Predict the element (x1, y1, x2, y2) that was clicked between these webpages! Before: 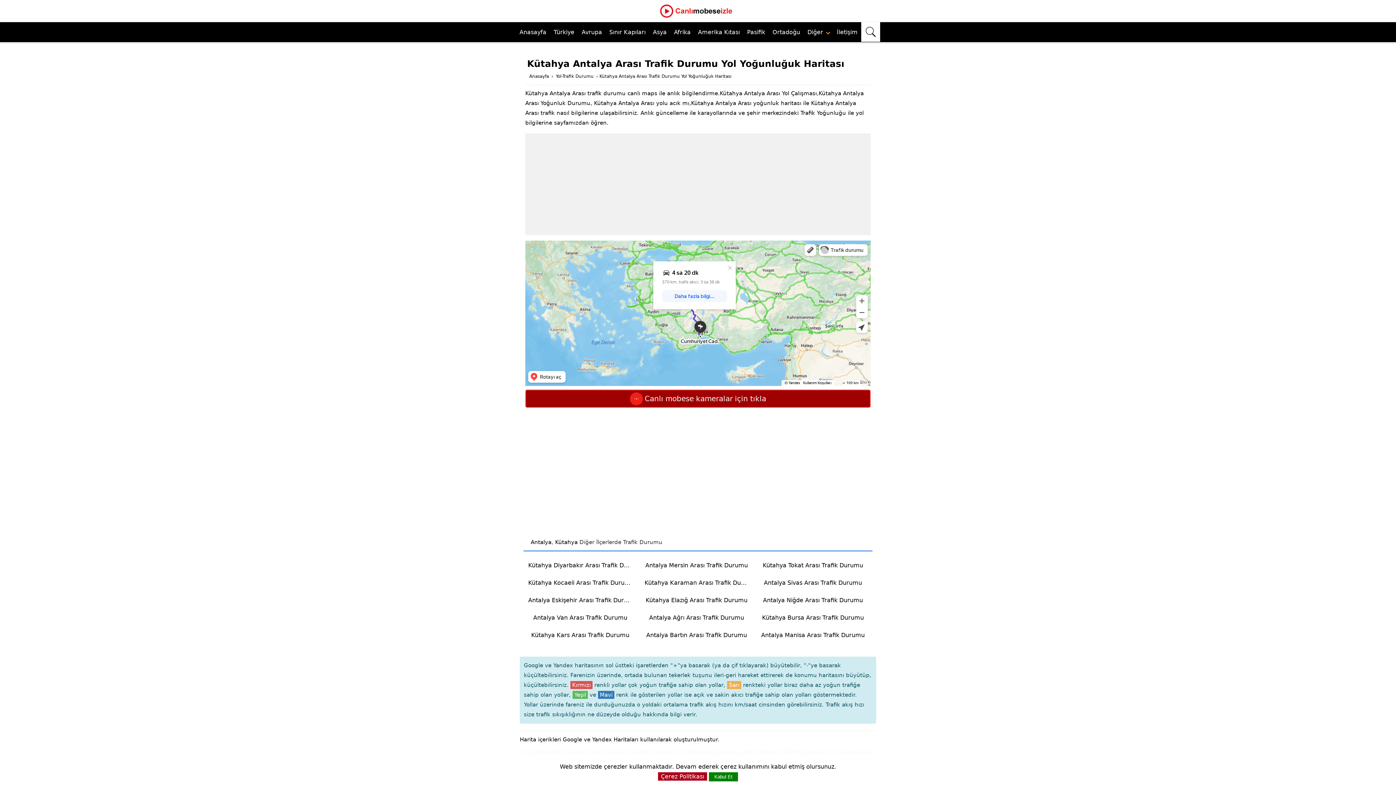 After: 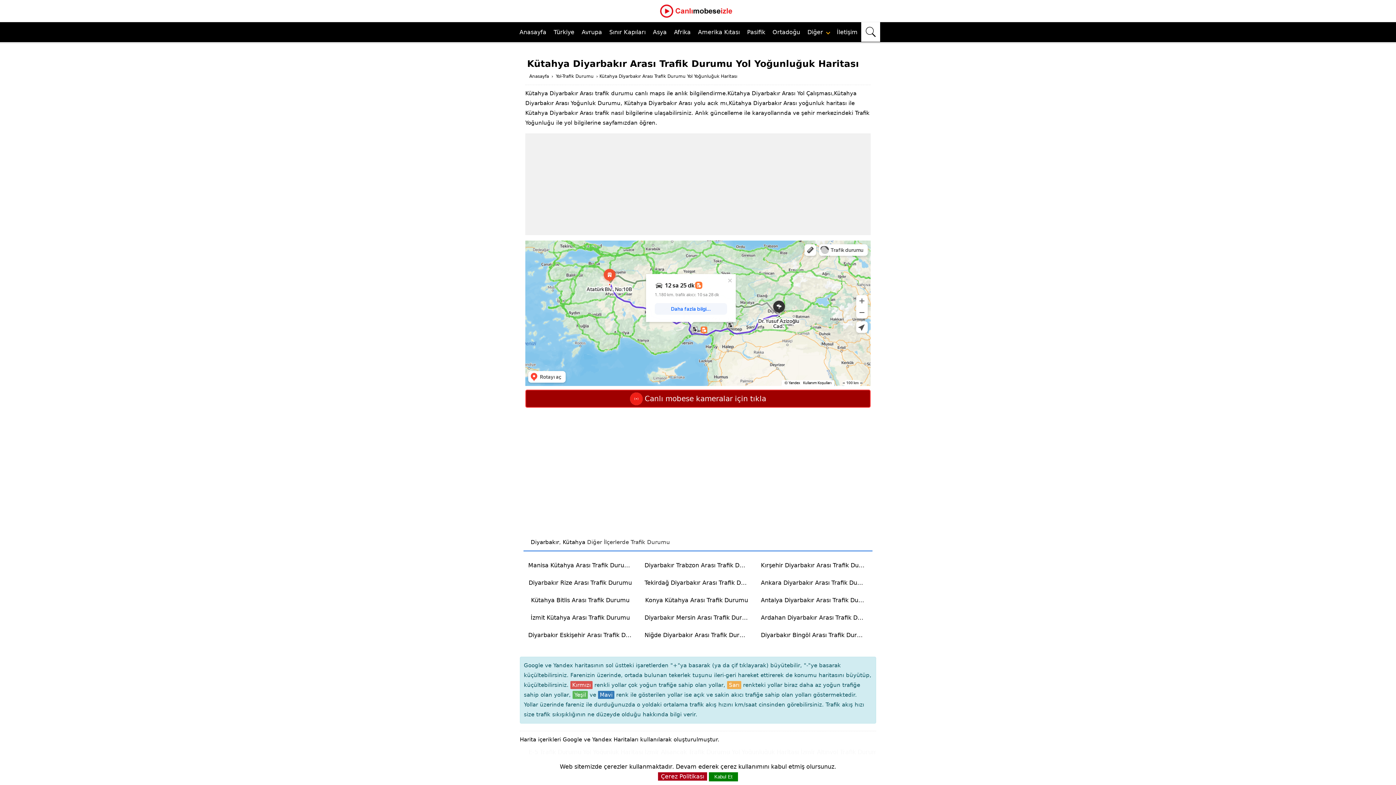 Action: bbox: (523, 558, 637, 572) label: Kütahya Diyarbakır Arası Trafik Durumu